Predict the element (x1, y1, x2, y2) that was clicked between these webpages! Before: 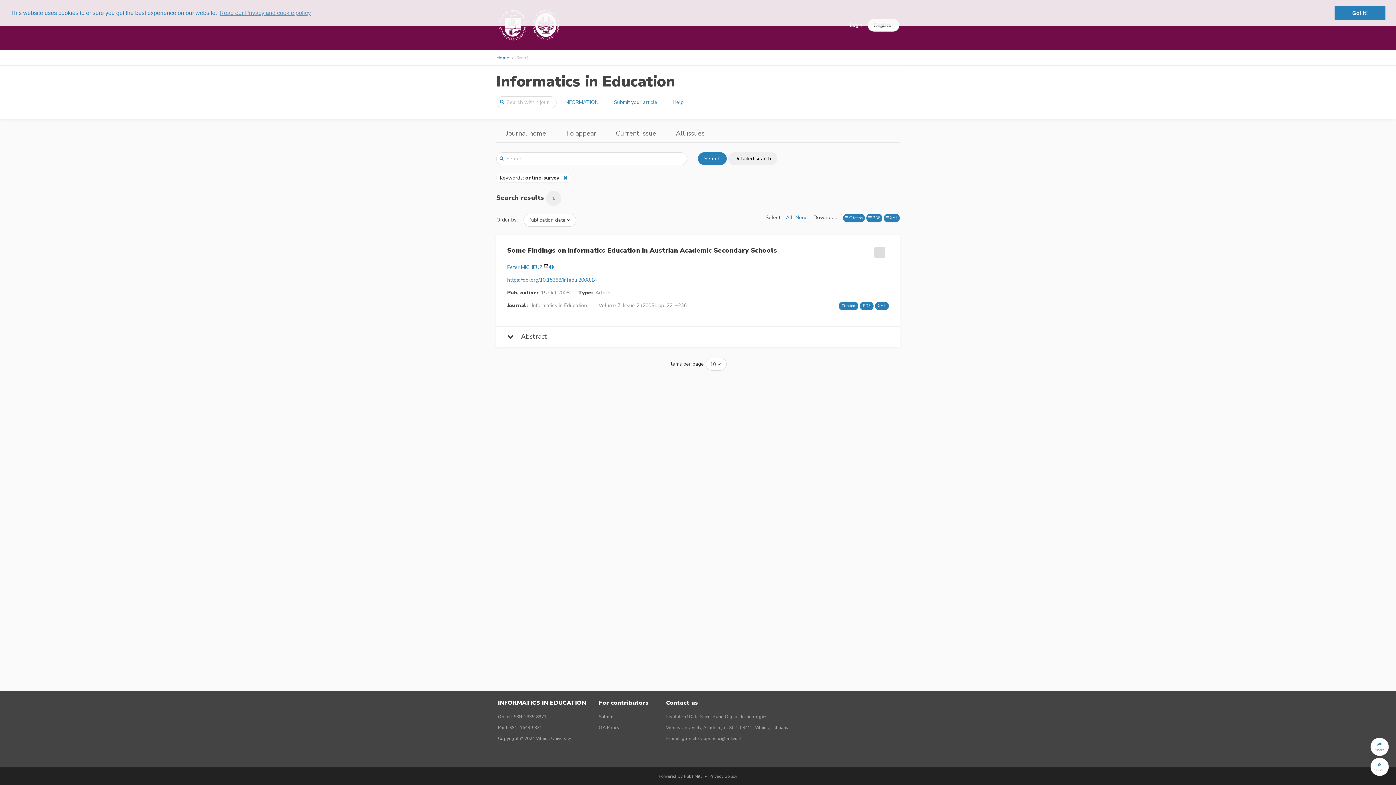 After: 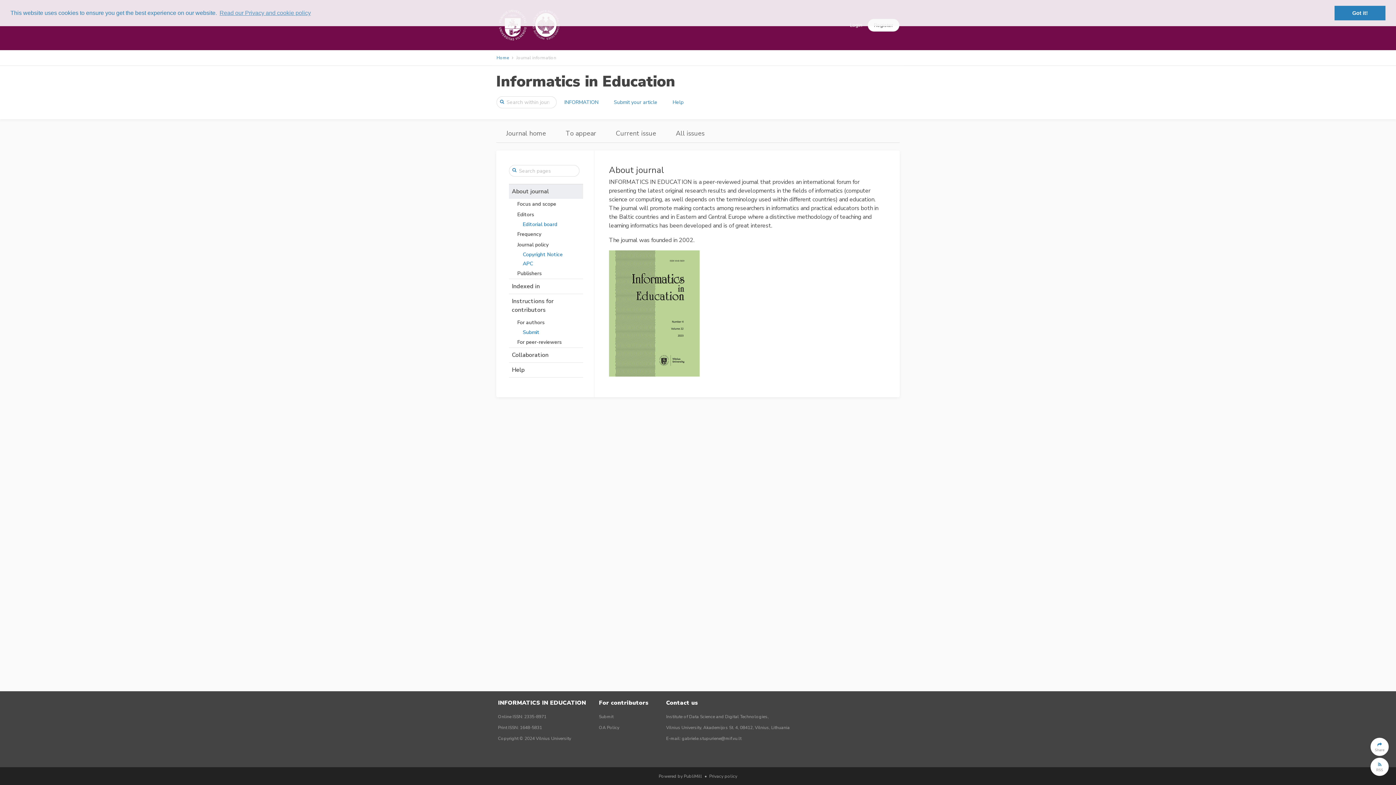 Action: label: INFORMATION bbox: (558, 96, 604, 108)